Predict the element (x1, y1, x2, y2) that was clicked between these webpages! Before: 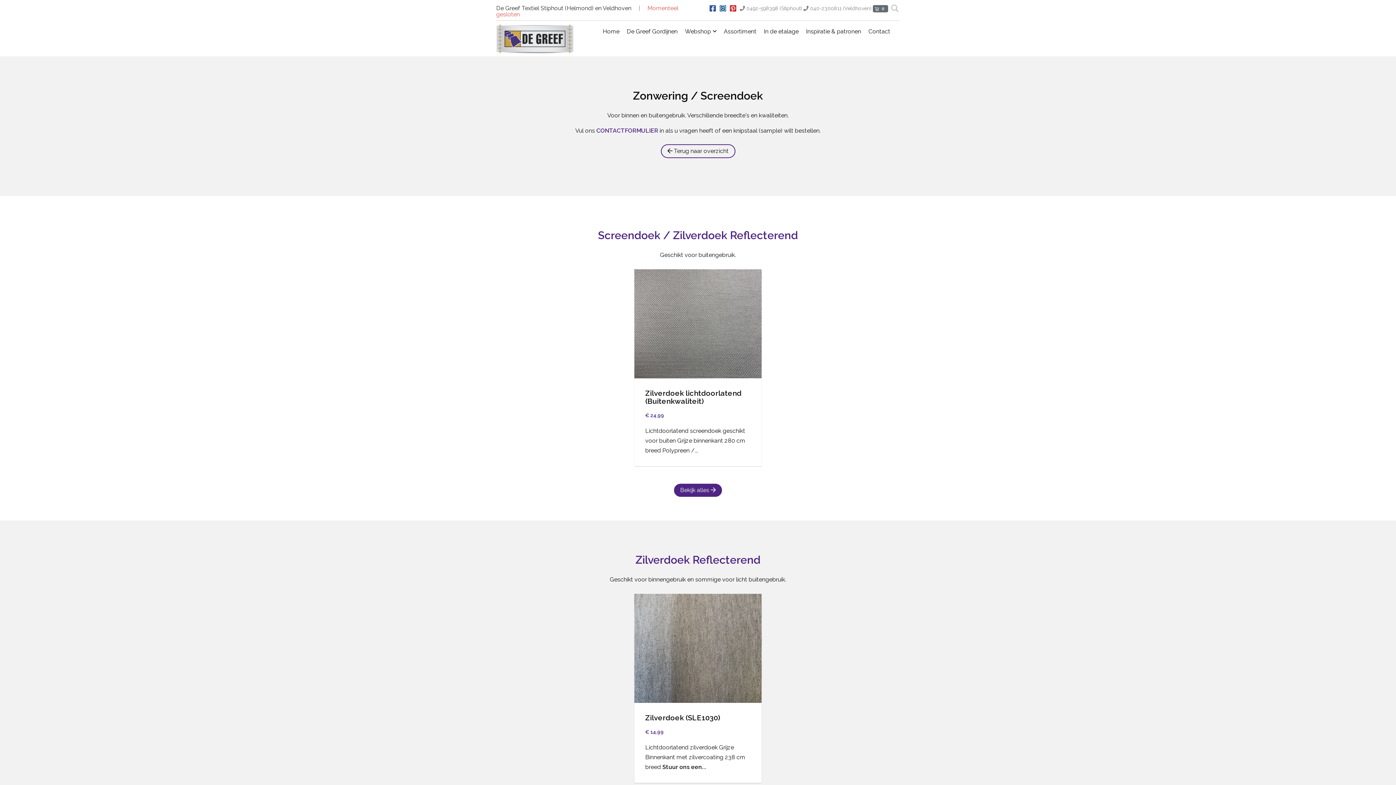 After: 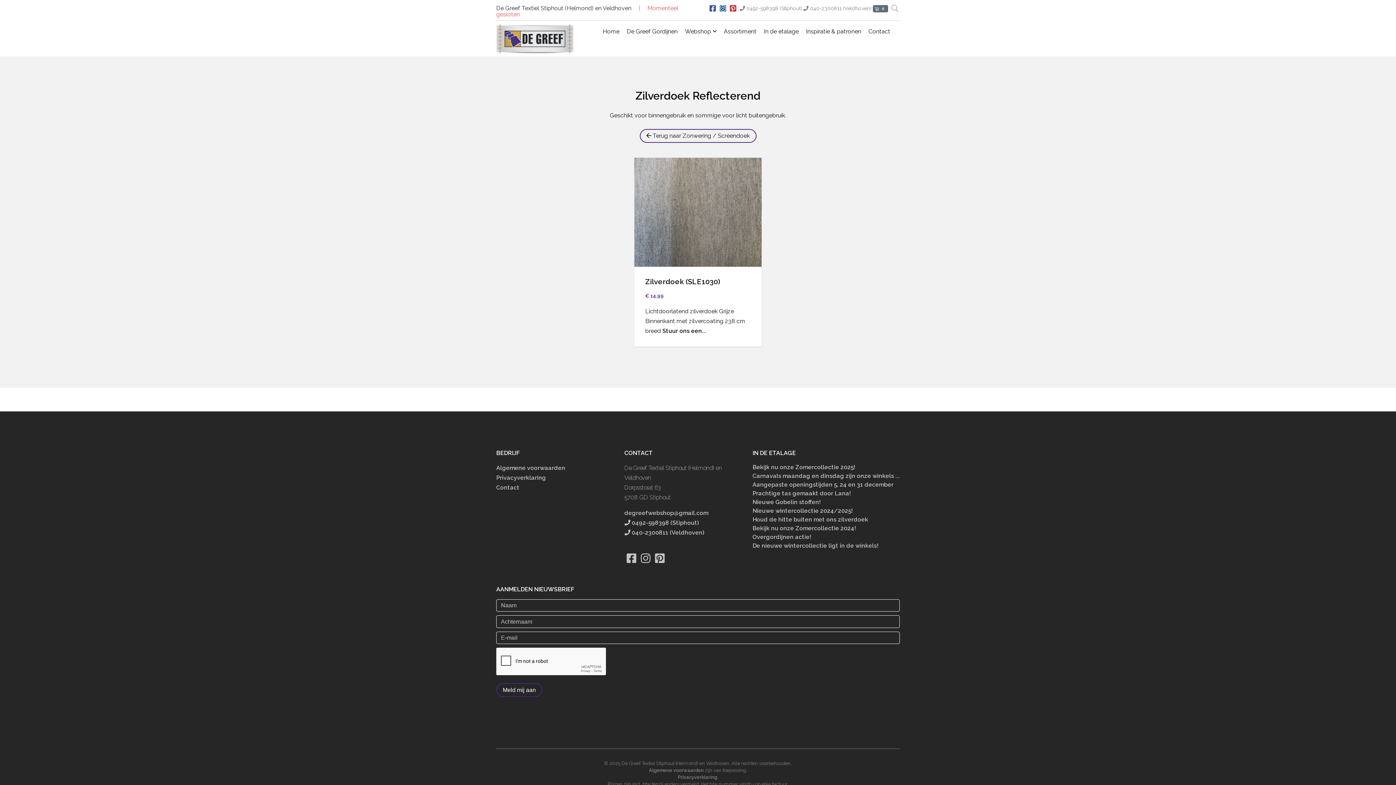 Action: label: Zilverdoek Reflecterend bbox: (635, 553, 760, 566)